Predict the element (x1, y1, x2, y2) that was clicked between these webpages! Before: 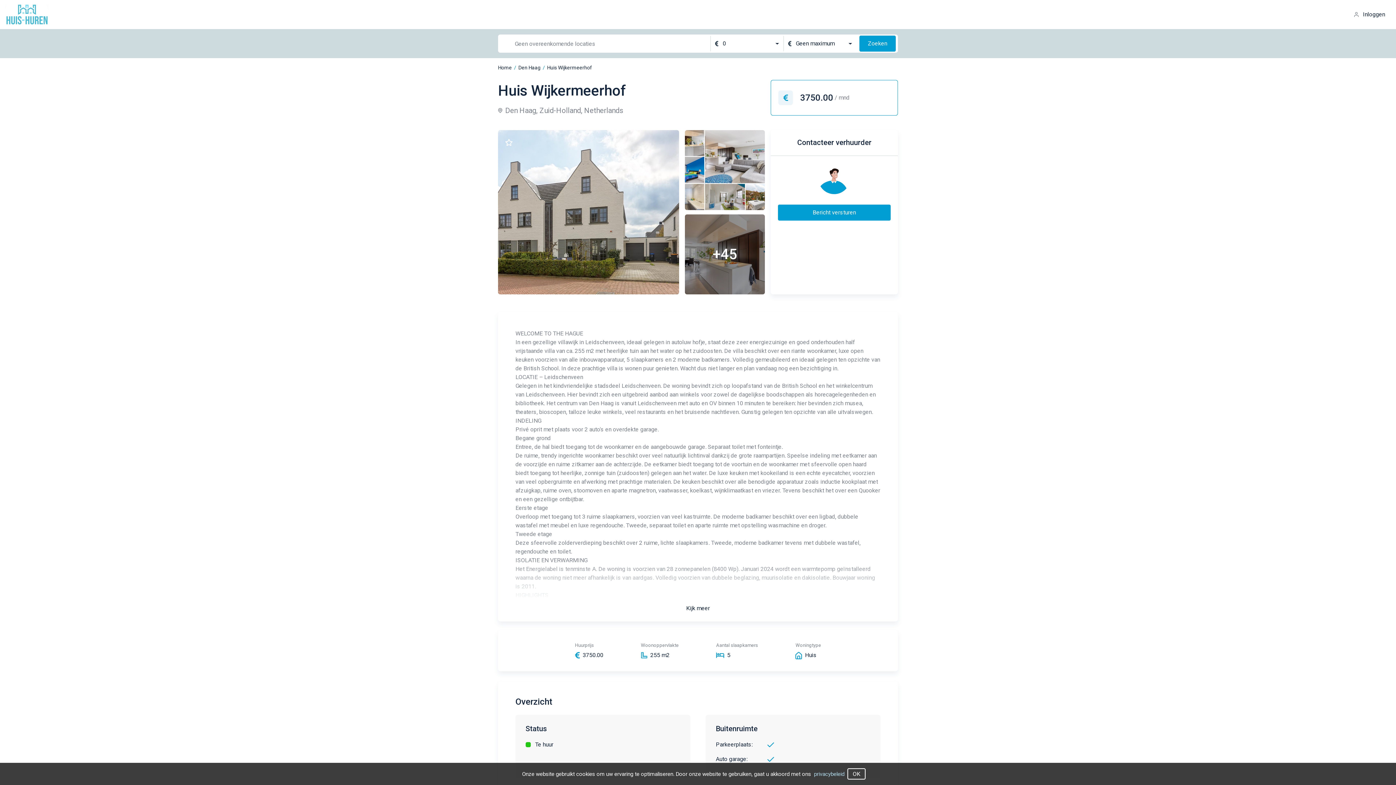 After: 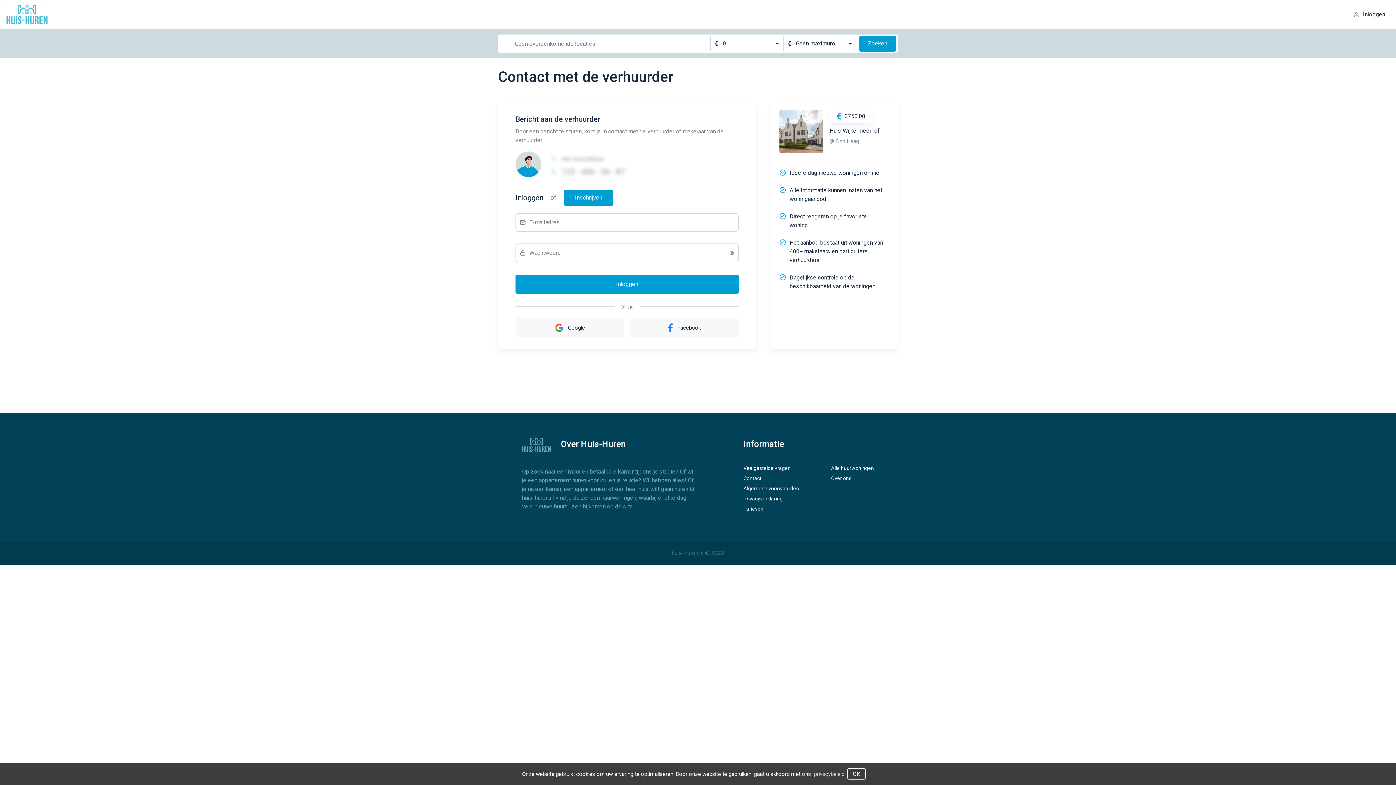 Action: bbox: (778, 204, 890, 220) label: Bericht versturen